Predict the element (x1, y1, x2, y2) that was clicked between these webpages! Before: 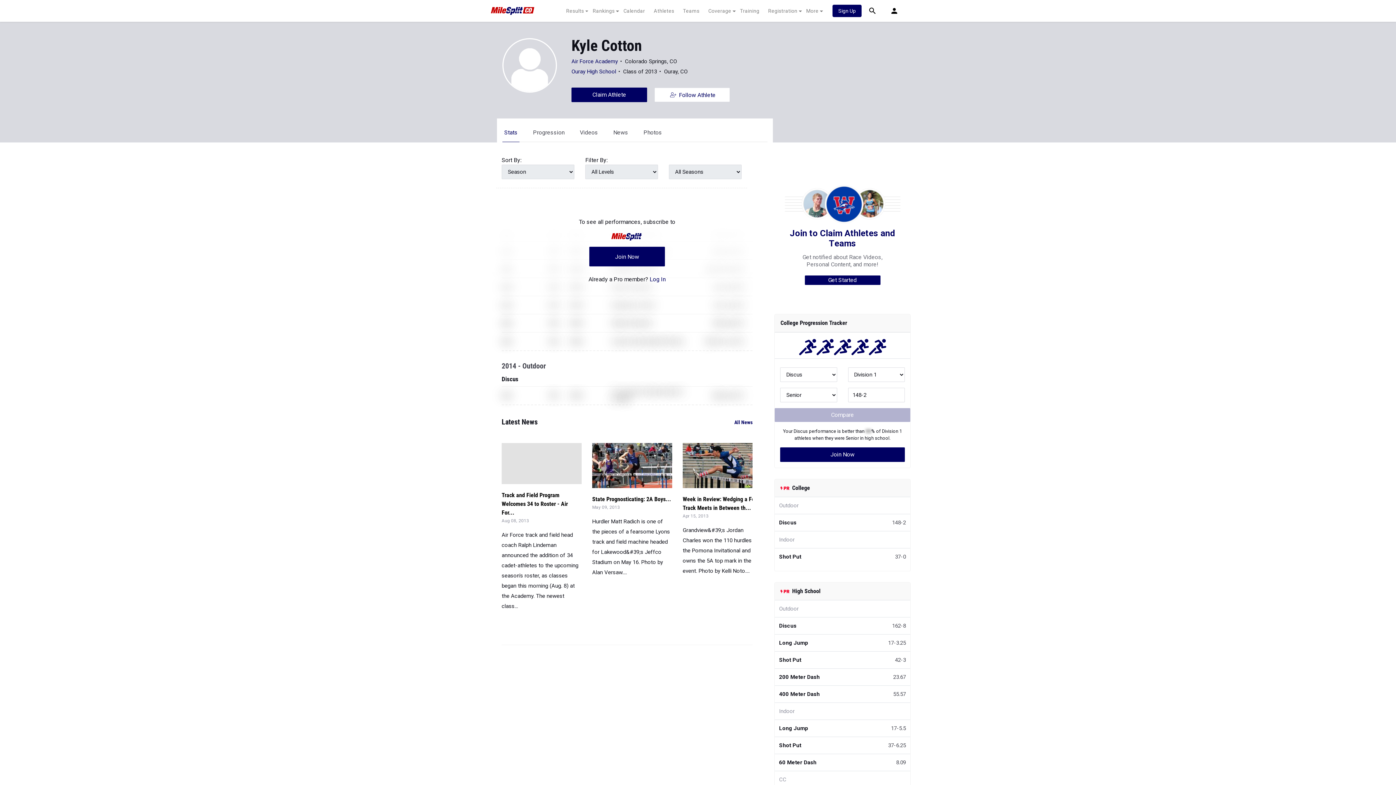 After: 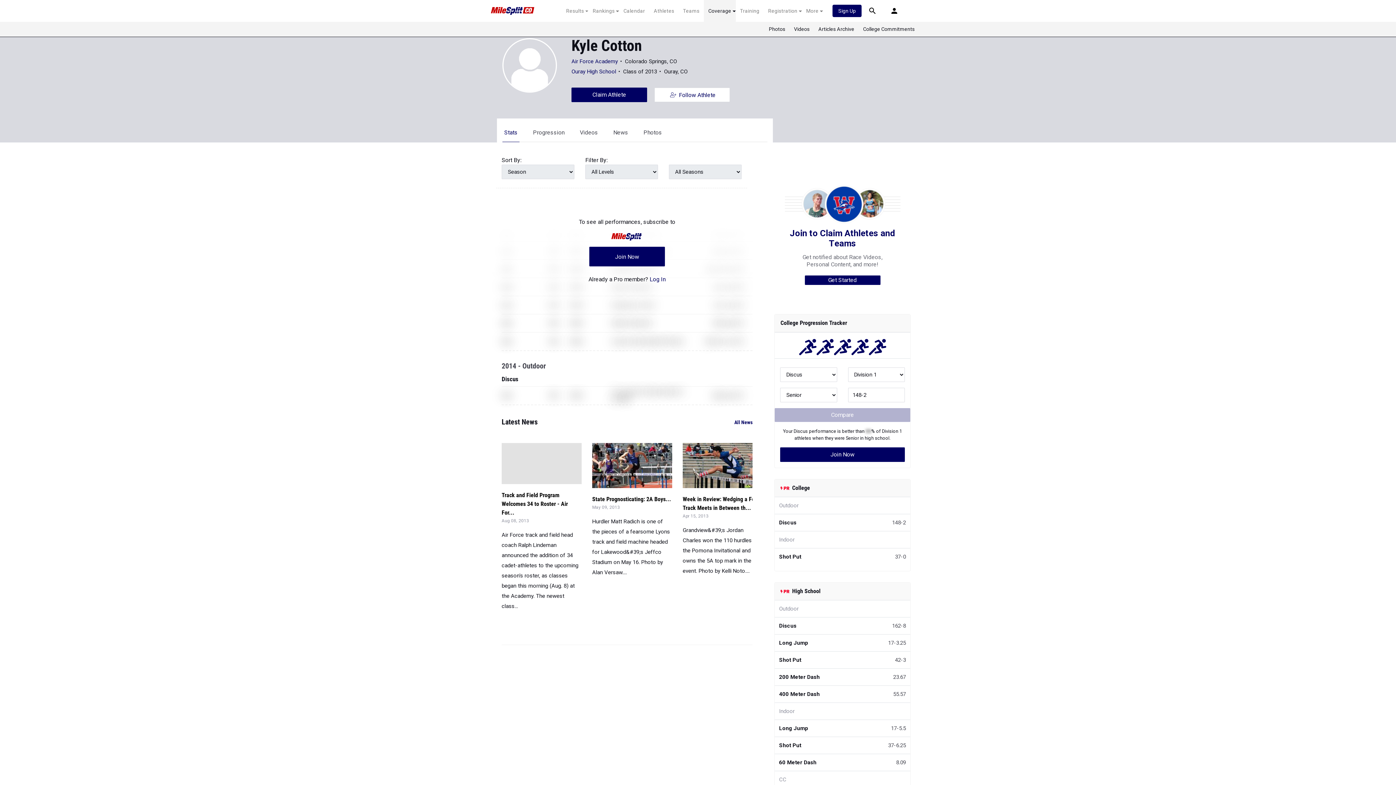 Action: bbox: (704, 7, 735, 14) label: Coverage